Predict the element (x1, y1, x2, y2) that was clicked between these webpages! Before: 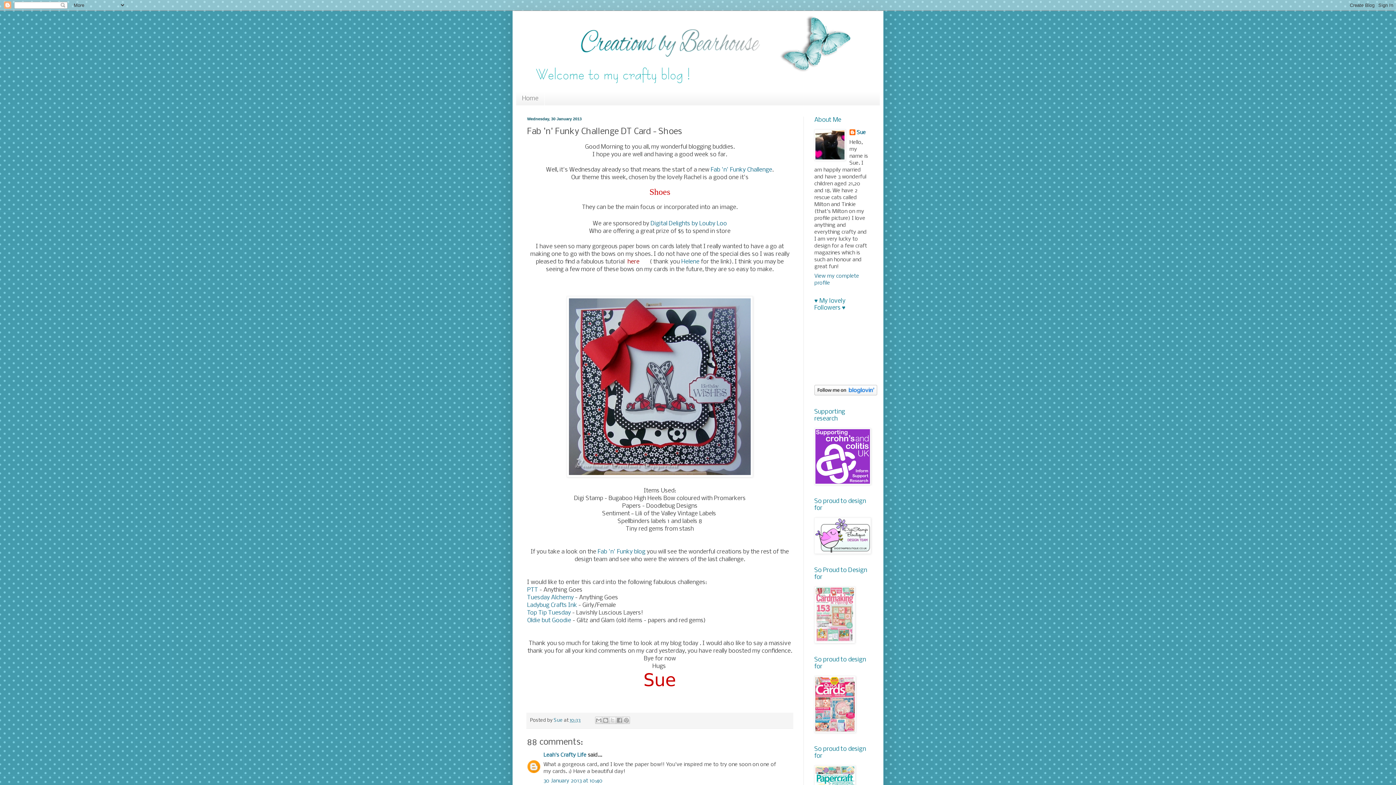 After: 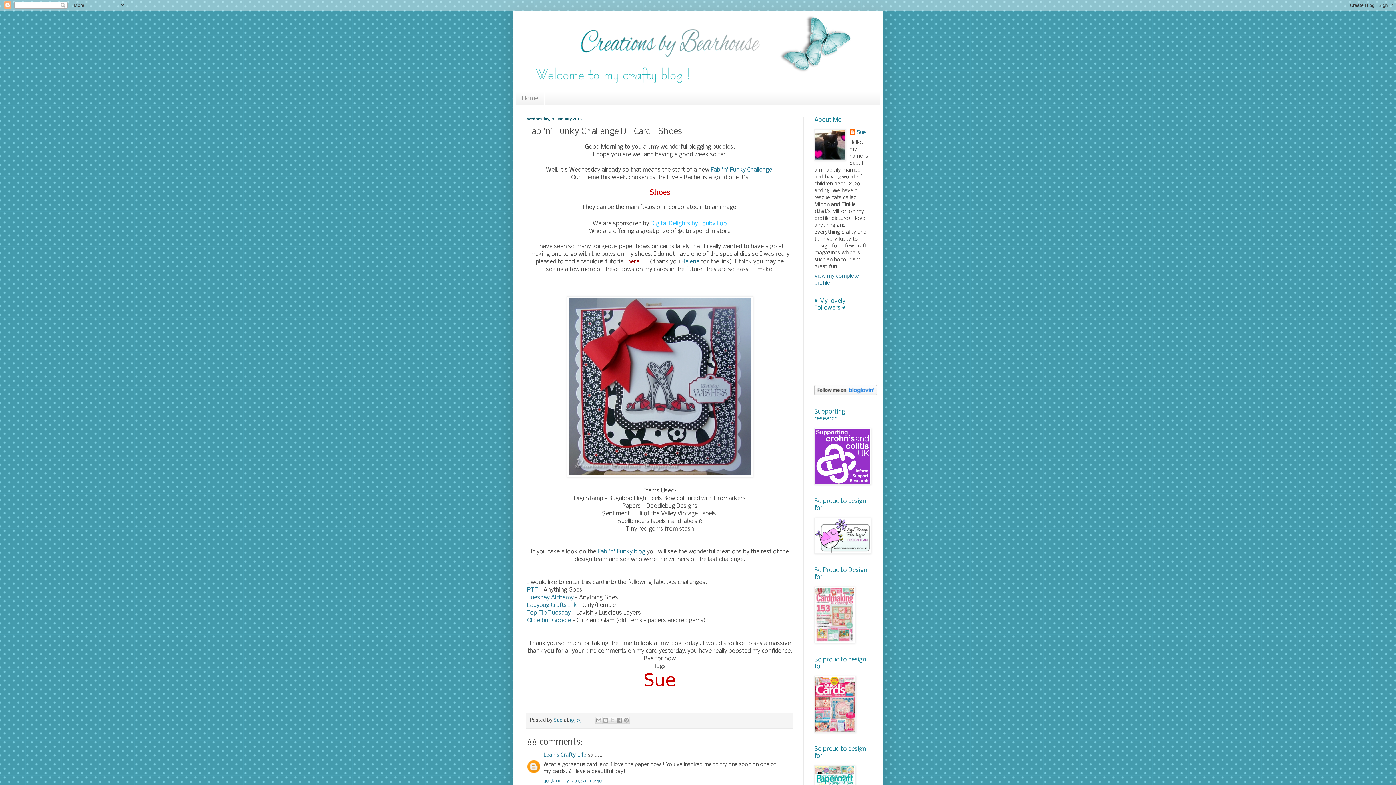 Action: label:  Digital Delights by Louby Loo bbox: (649, 220, 727, 226)